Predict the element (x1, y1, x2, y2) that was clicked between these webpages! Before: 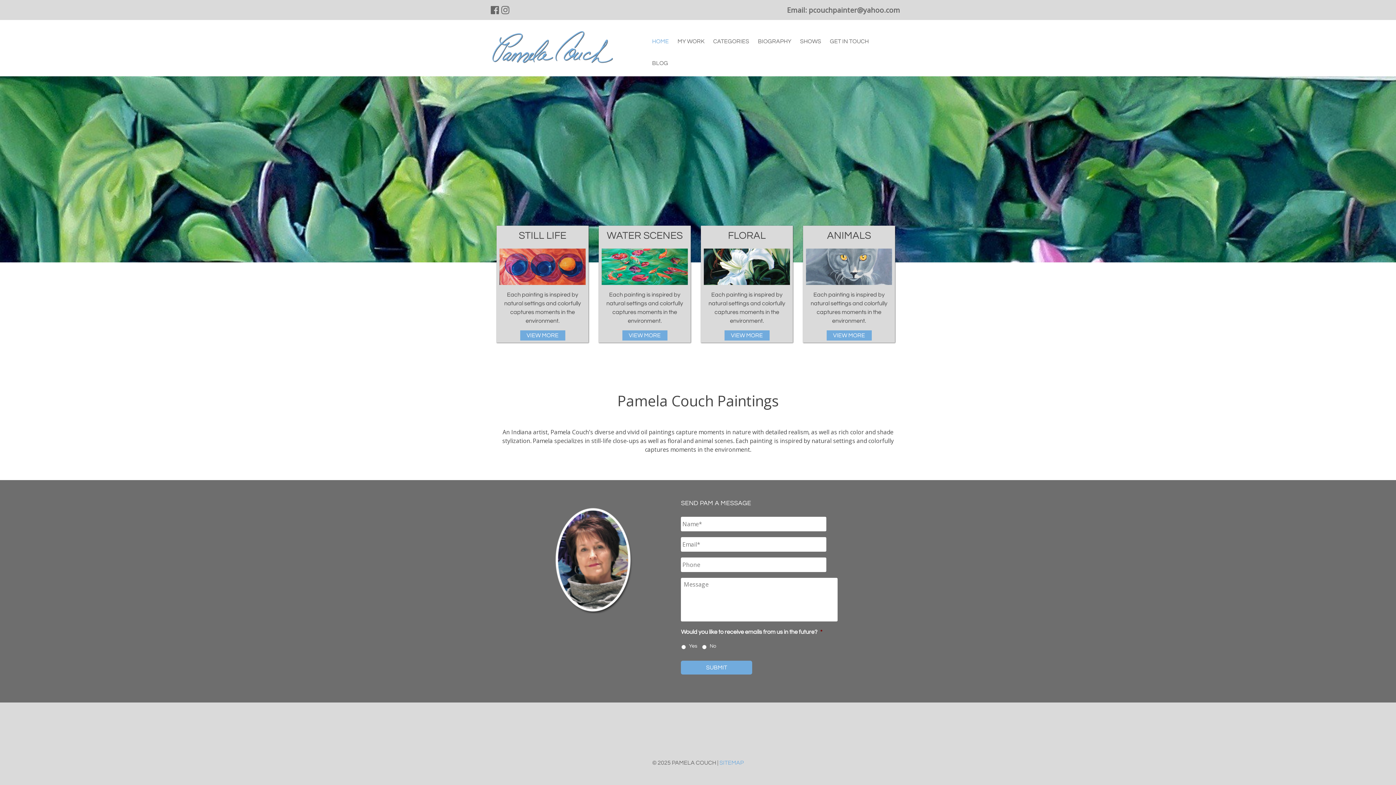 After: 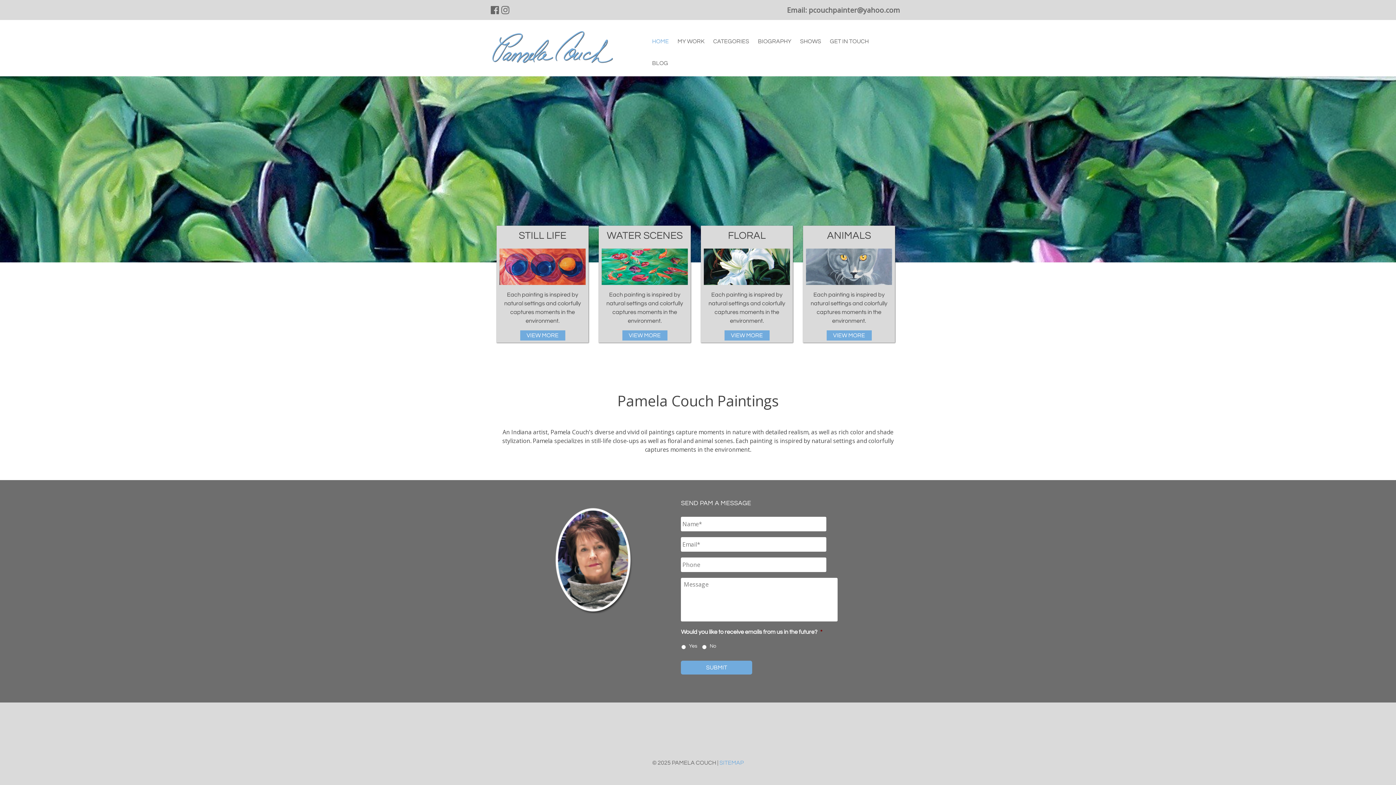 Action: bbox: (490, 57, 615, 65)